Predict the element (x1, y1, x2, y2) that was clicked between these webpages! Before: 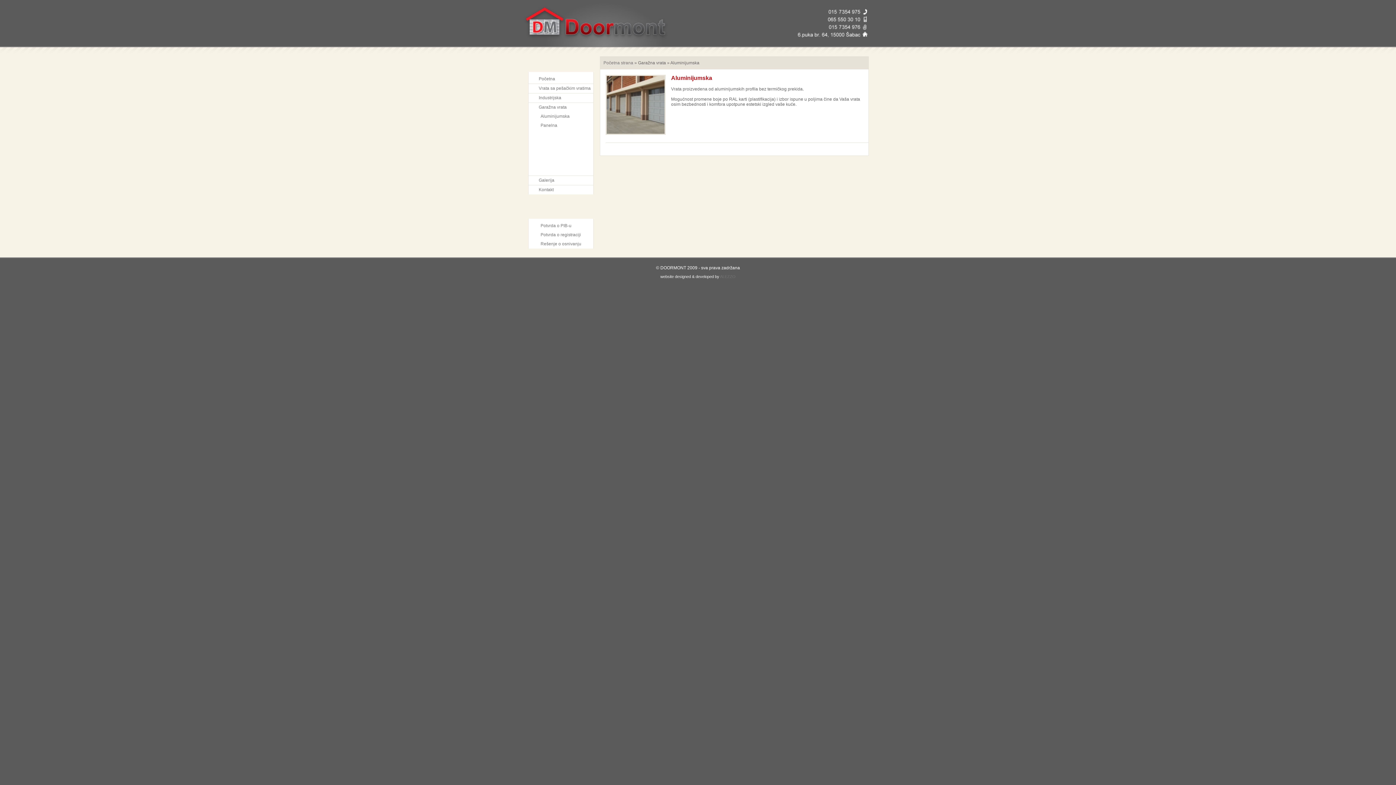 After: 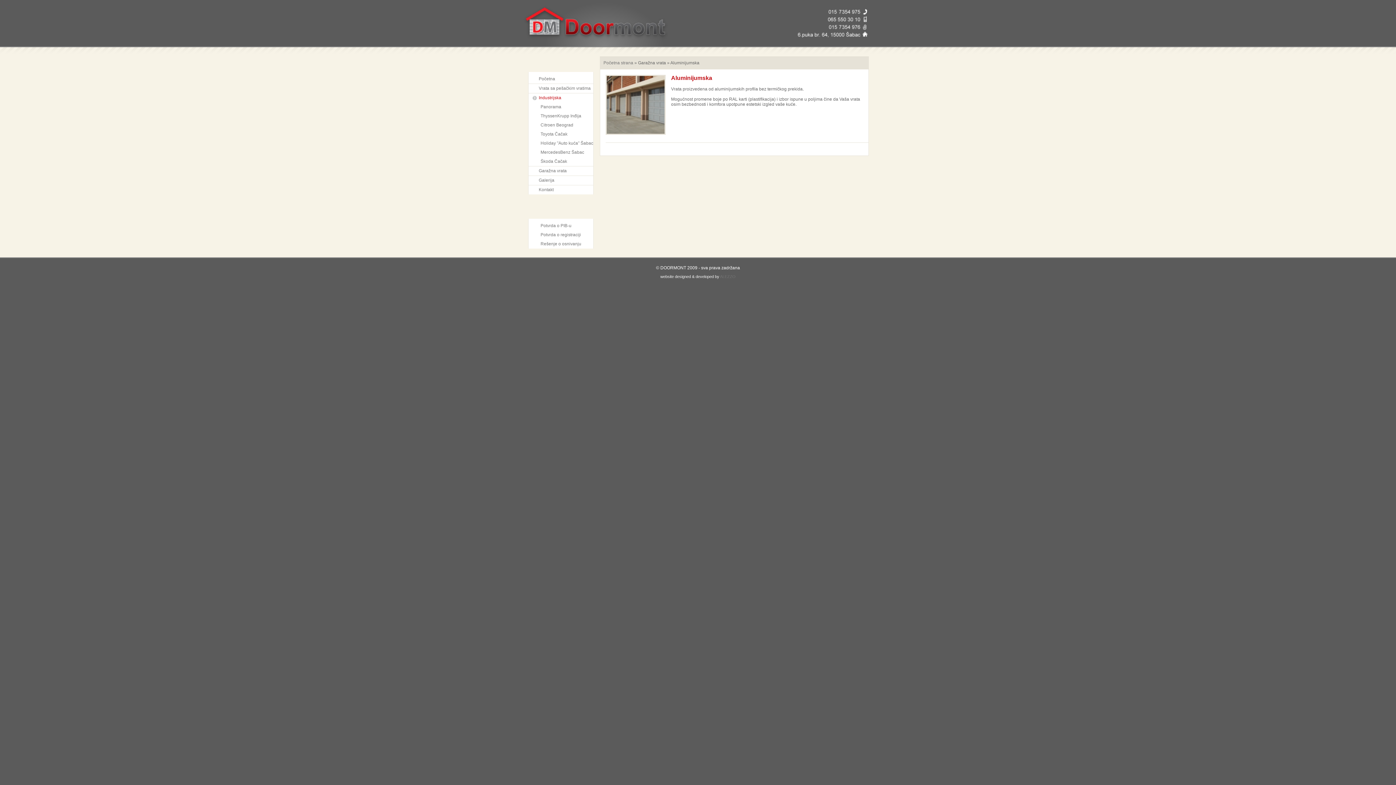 Action: label: Industrijska bbox: (528, 93, 594, 102)